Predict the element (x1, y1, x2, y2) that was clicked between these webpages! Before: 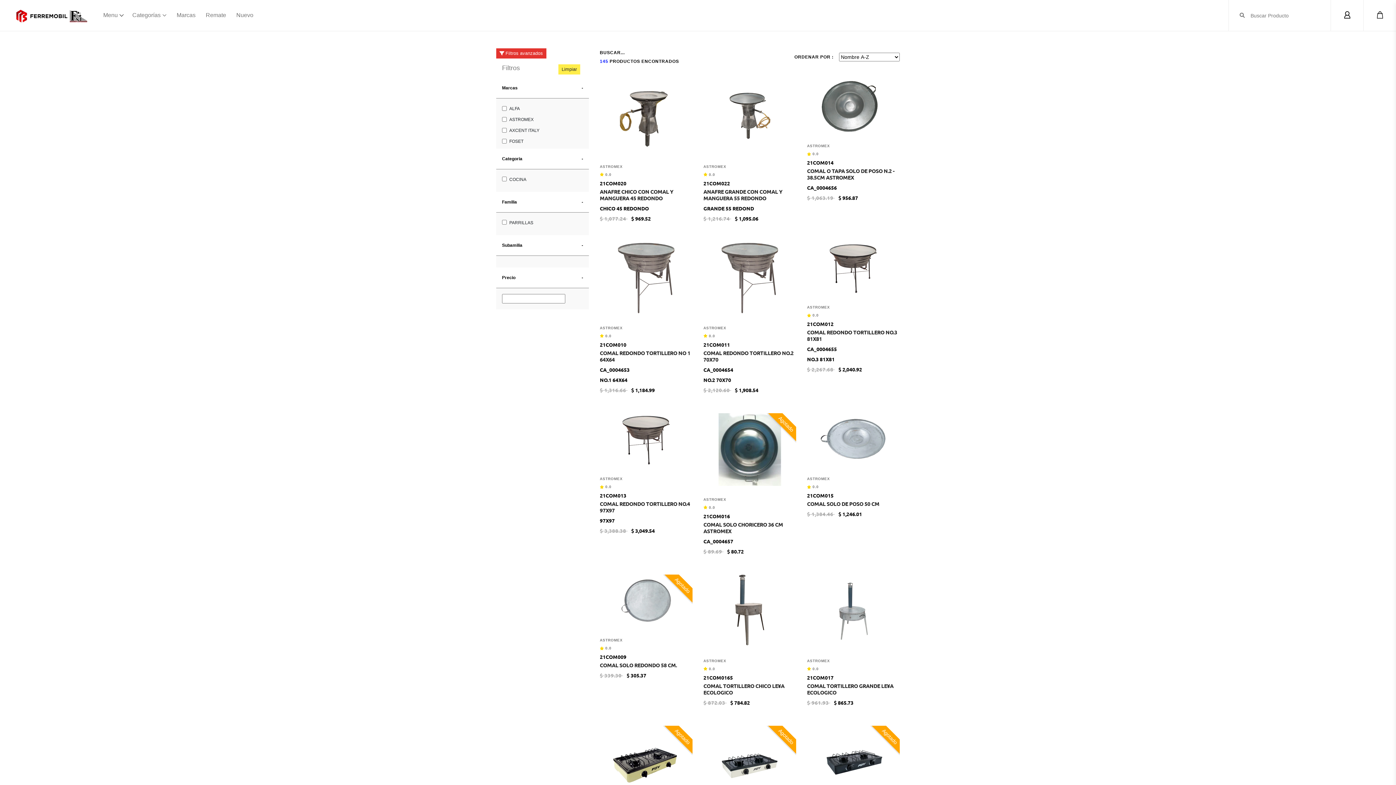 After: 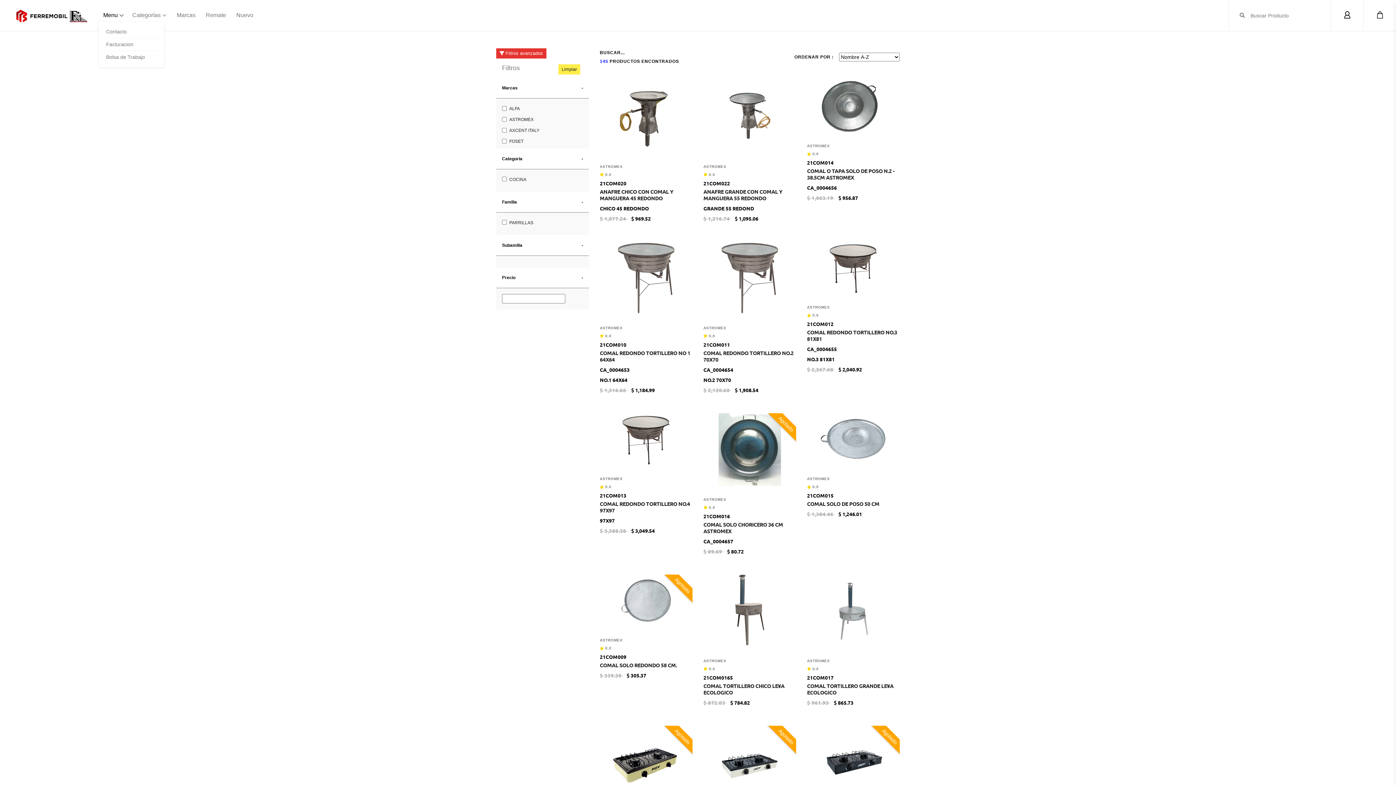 Action: bbox: (98, 9, 122, 21) label: Menu